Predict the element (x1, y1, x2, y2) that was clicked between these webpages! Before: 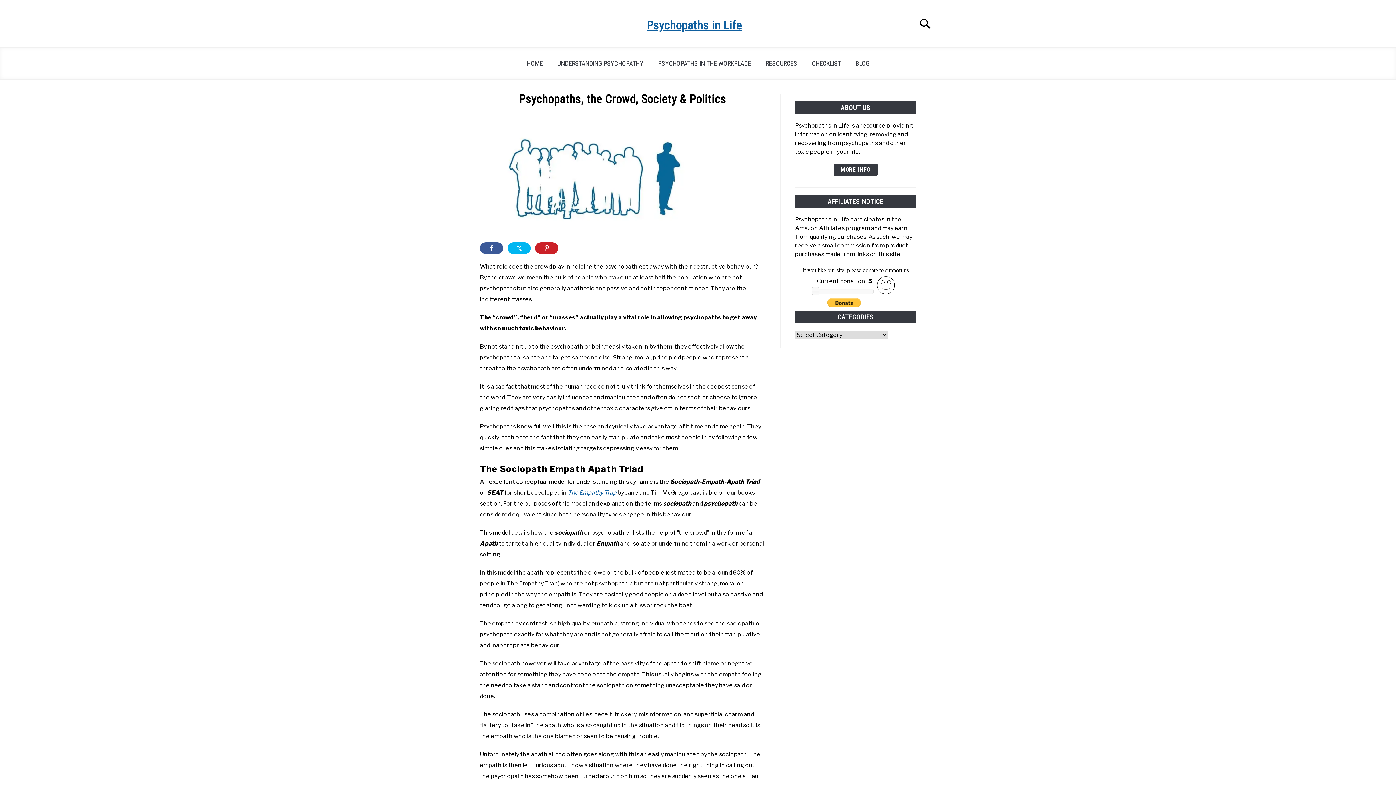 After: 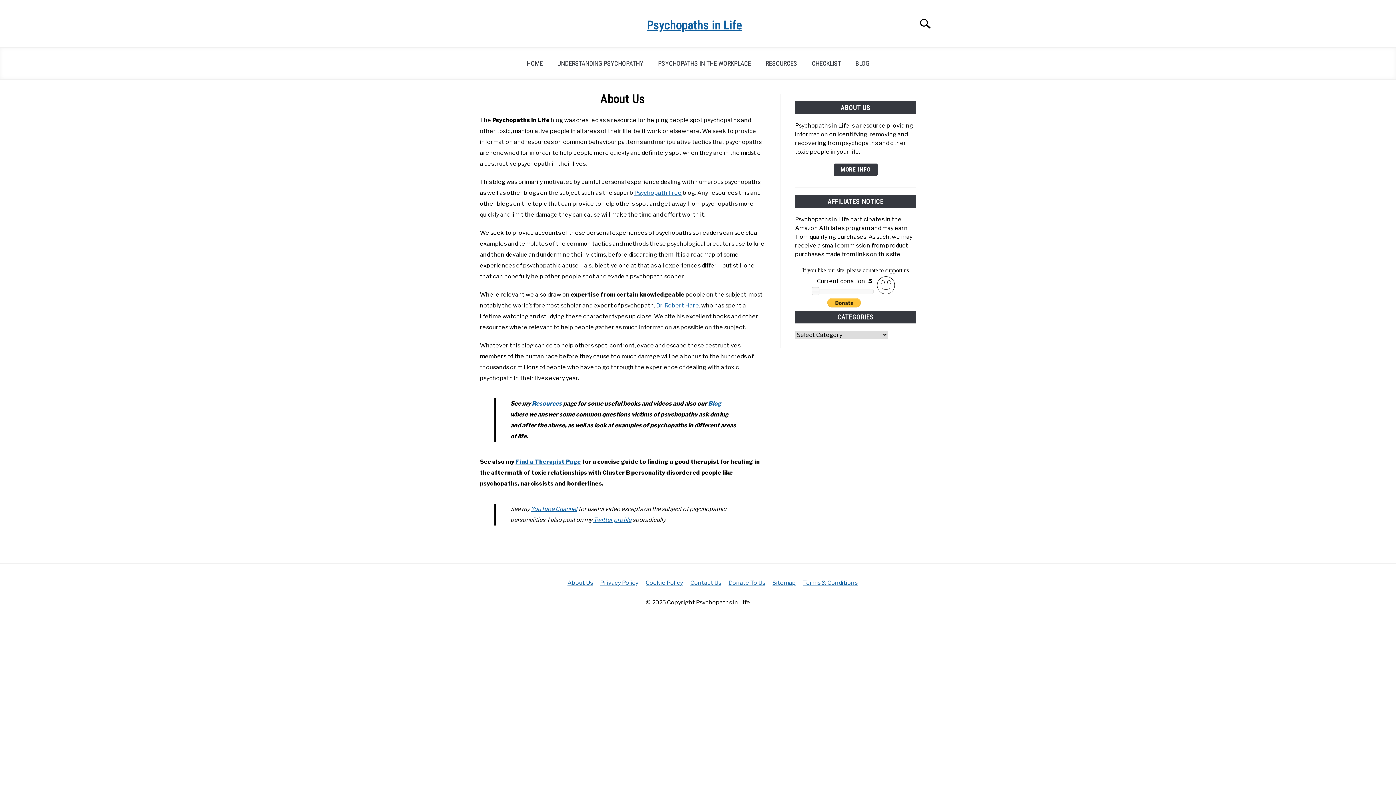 Action: bbox: (834, 163, 877, 176) label: MORE INFO